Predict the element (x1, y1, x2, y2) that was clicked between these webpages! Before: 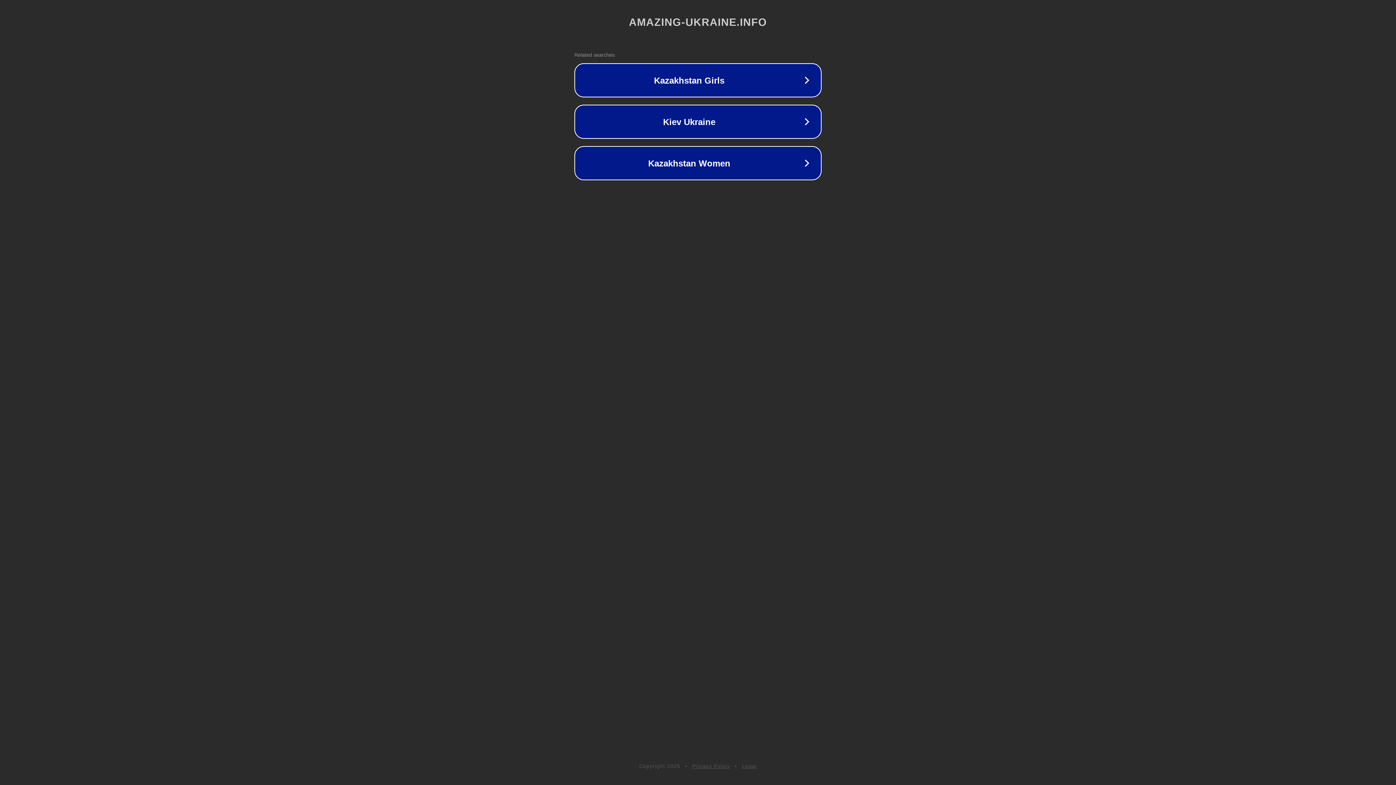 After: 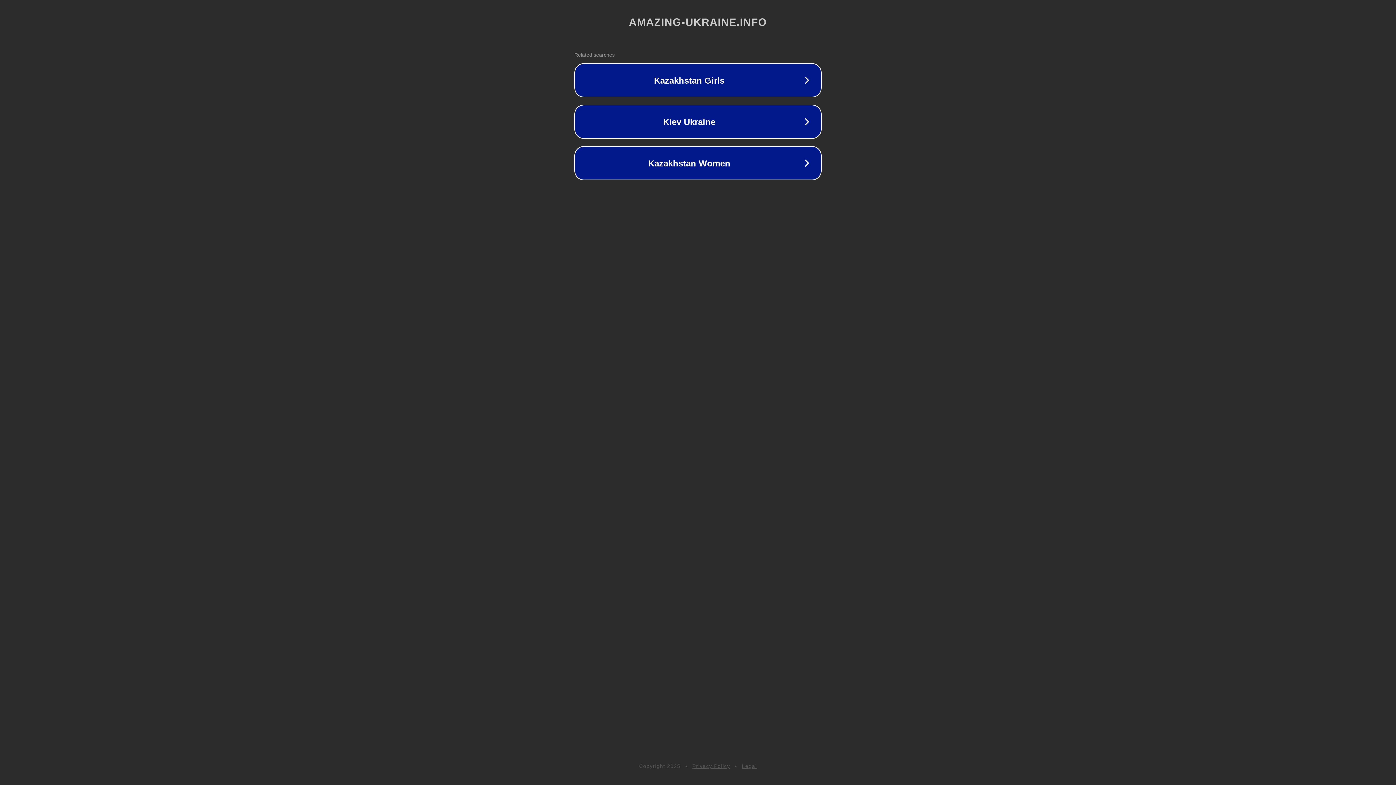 Action: bbox: (692, 763, 730, 769) label: Privacy Policy